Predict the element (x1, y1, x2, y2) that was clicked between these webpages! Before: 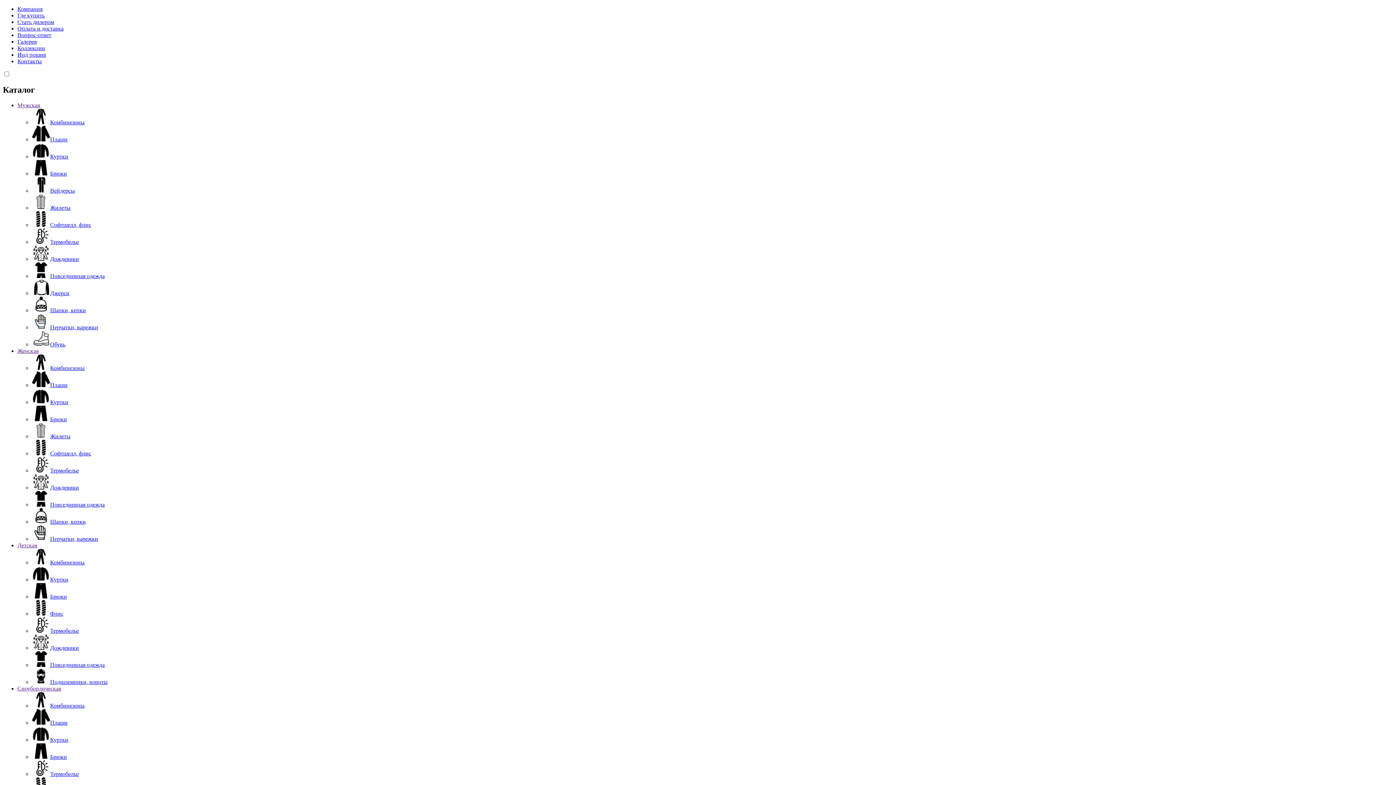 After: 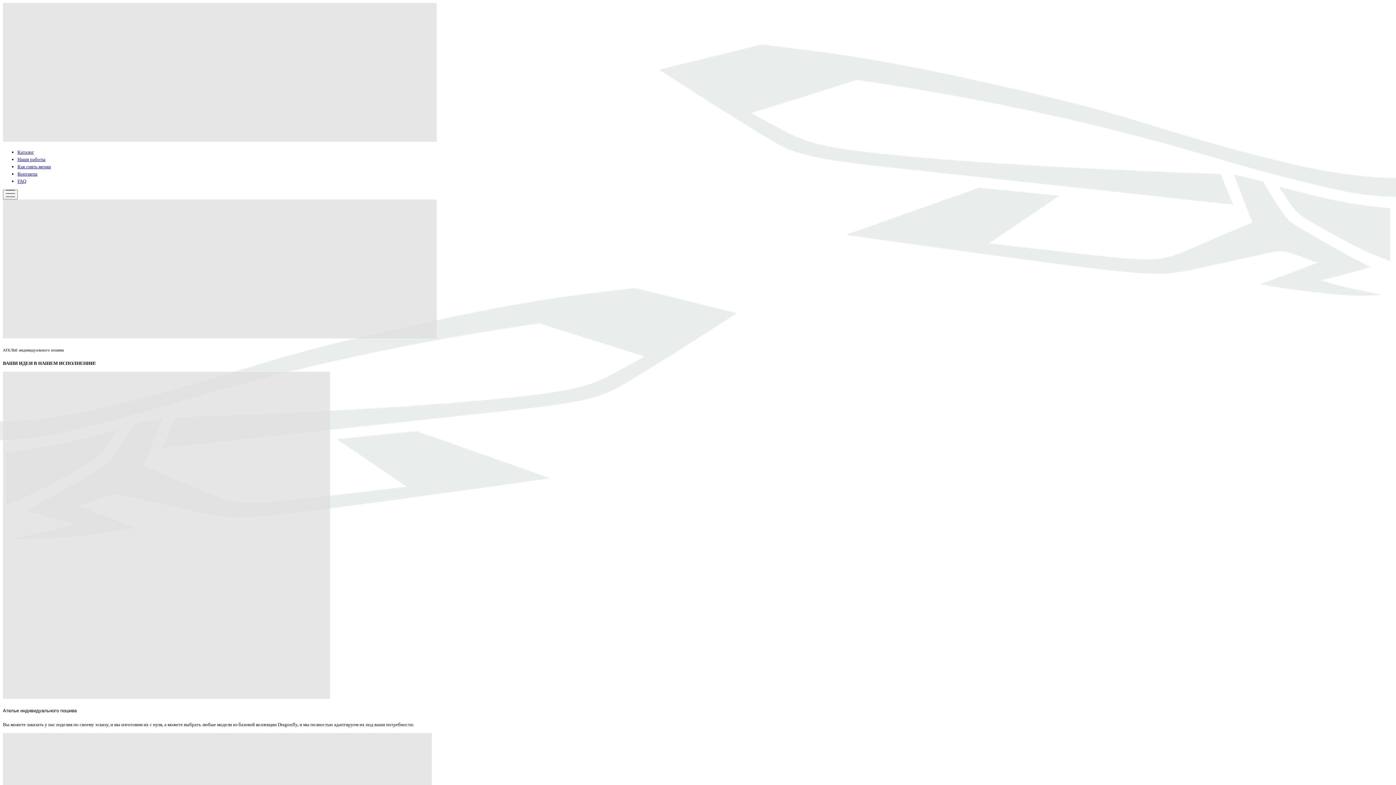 Action: bbox: (17, 51, 46, 57) label: Инд пошив